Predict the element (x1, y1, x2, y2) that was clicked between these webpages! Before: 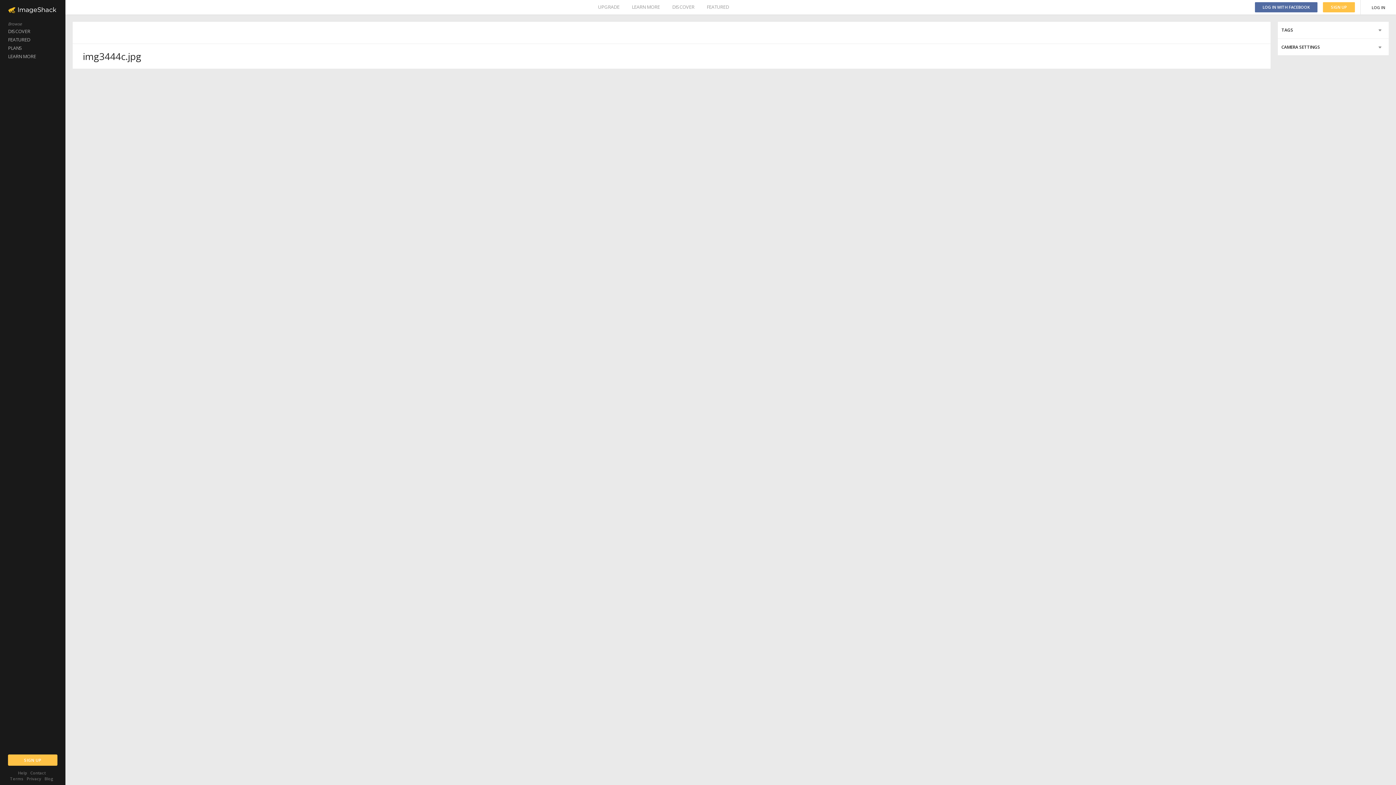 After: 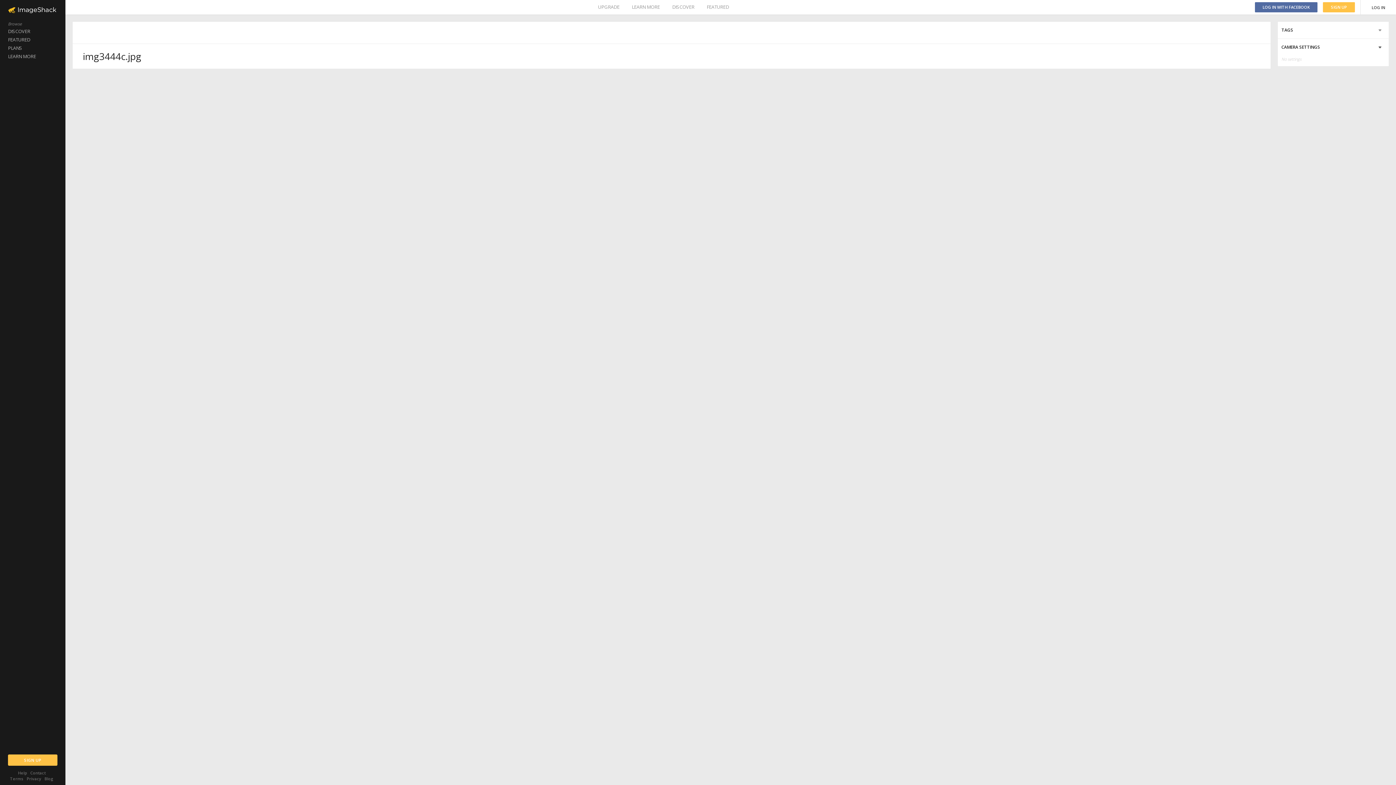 Action: bbox: (1278, 38, 1389, 55)